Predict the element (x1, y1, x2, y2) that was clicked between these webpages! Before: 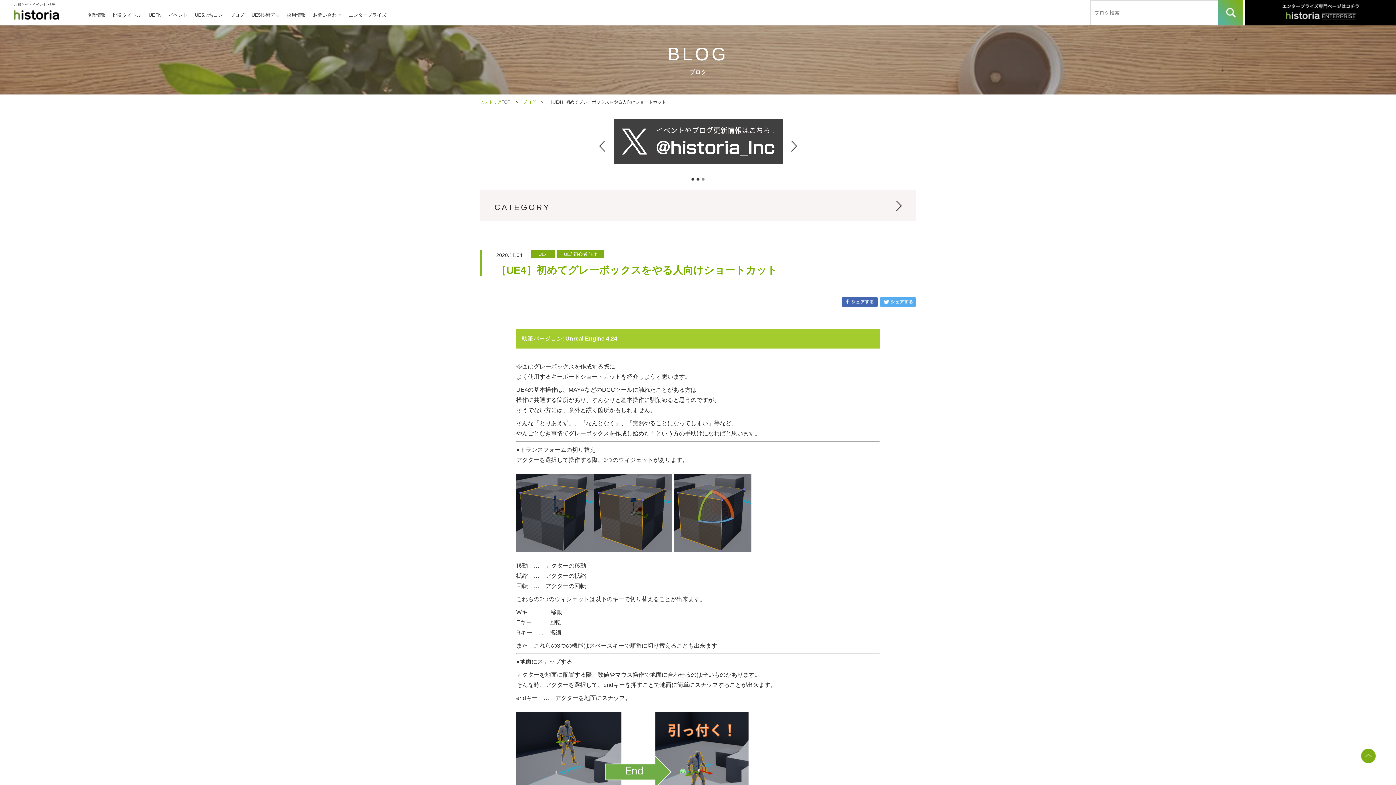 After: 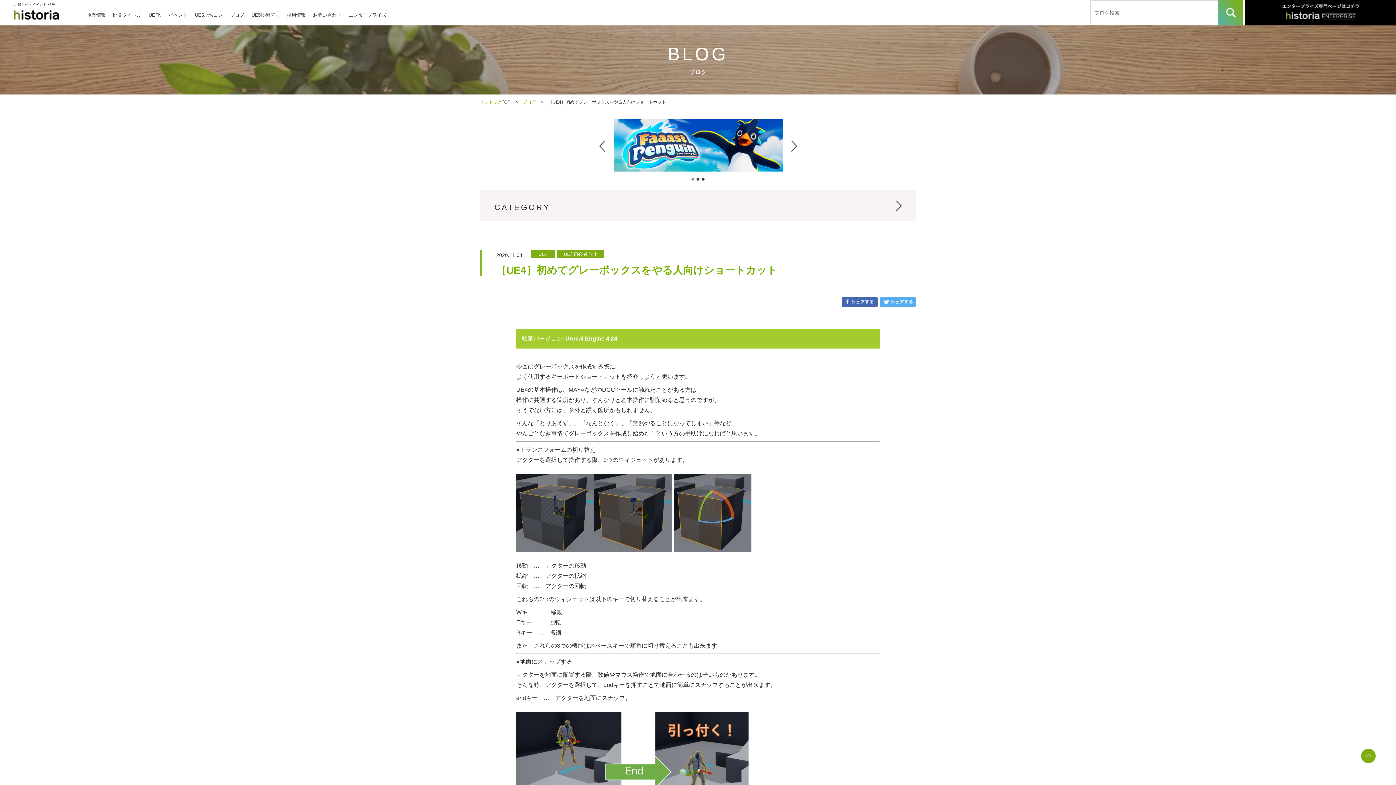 Action: bbox: (597, 138, 607, 154) label: Previous slide